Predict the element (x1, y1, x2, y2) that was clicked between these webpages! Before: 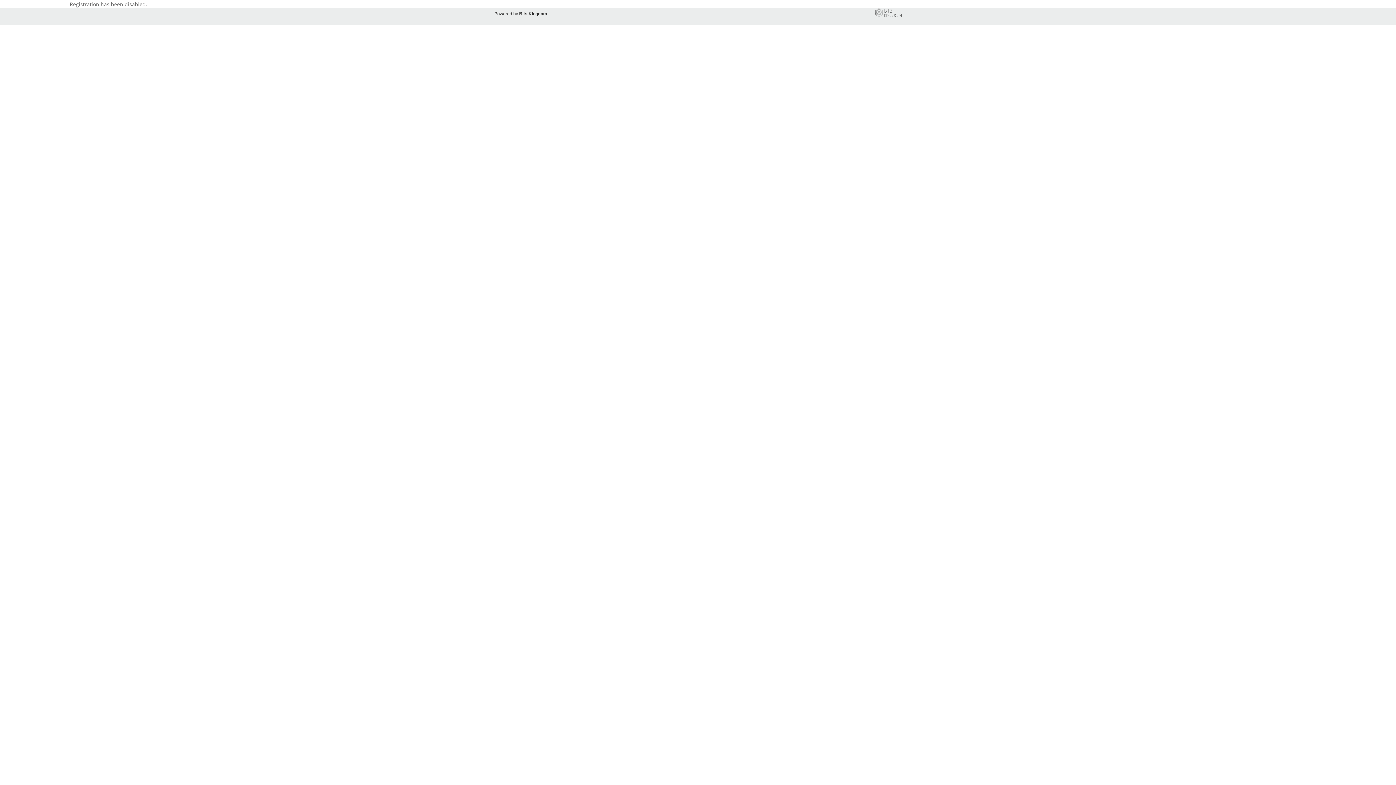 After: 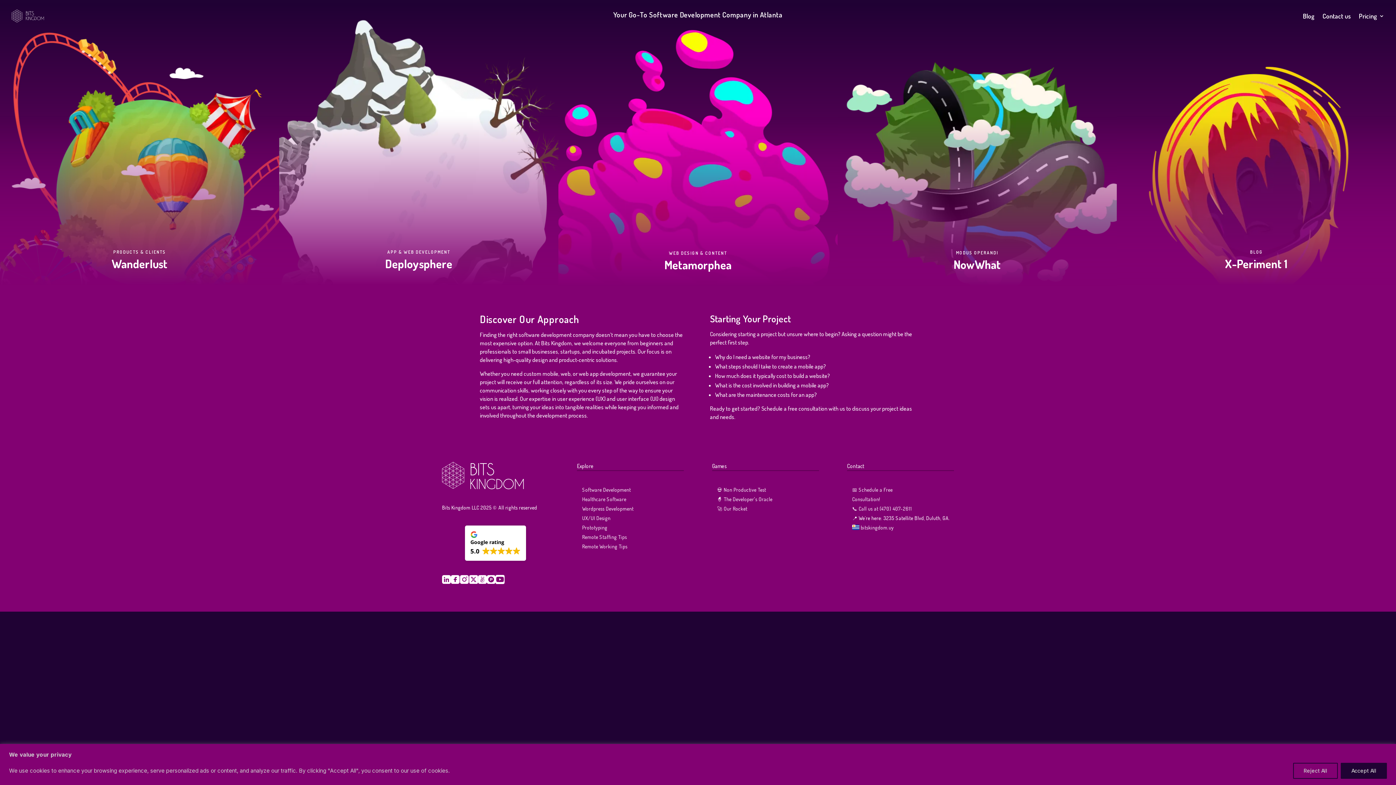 Action: label: Powered by Bits Kingdom bbox: (494, 9, 547, 18)